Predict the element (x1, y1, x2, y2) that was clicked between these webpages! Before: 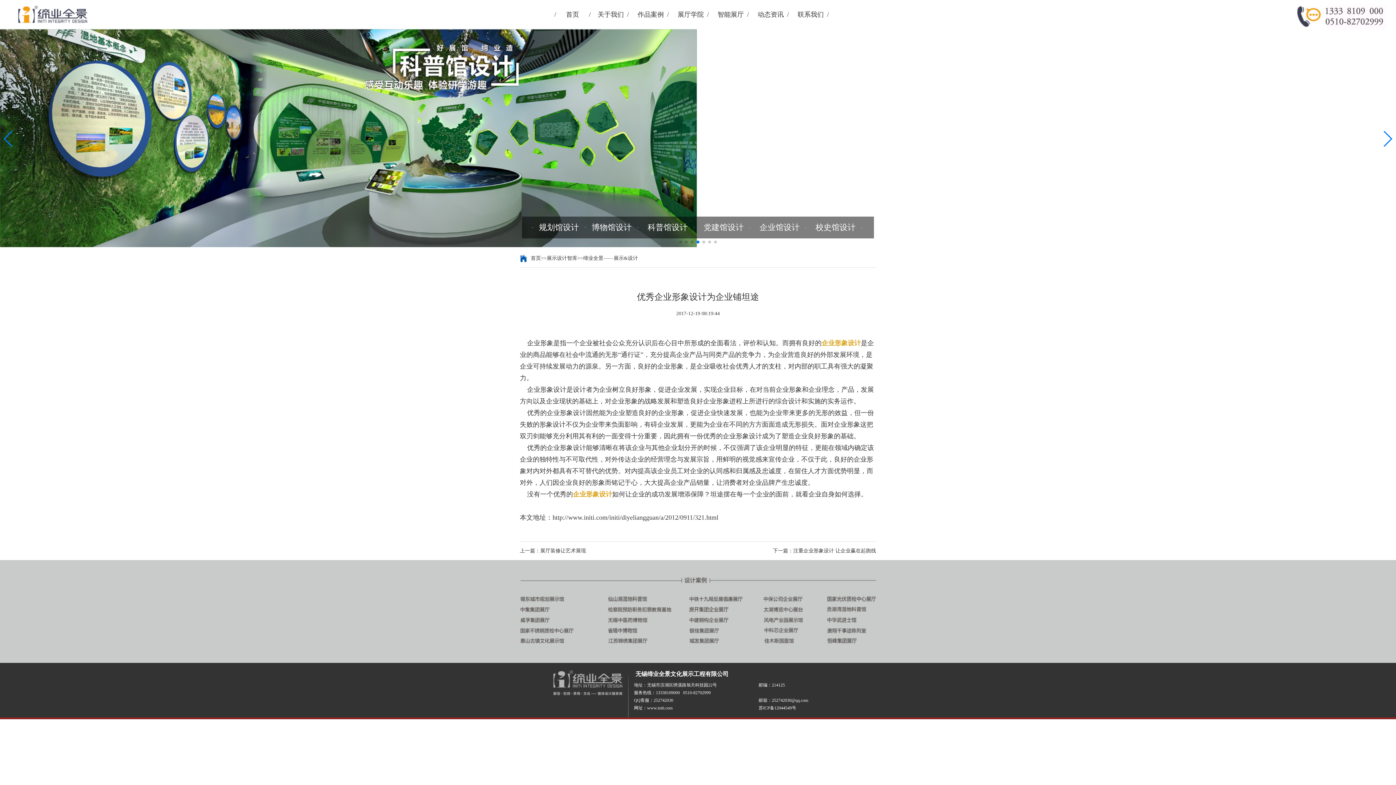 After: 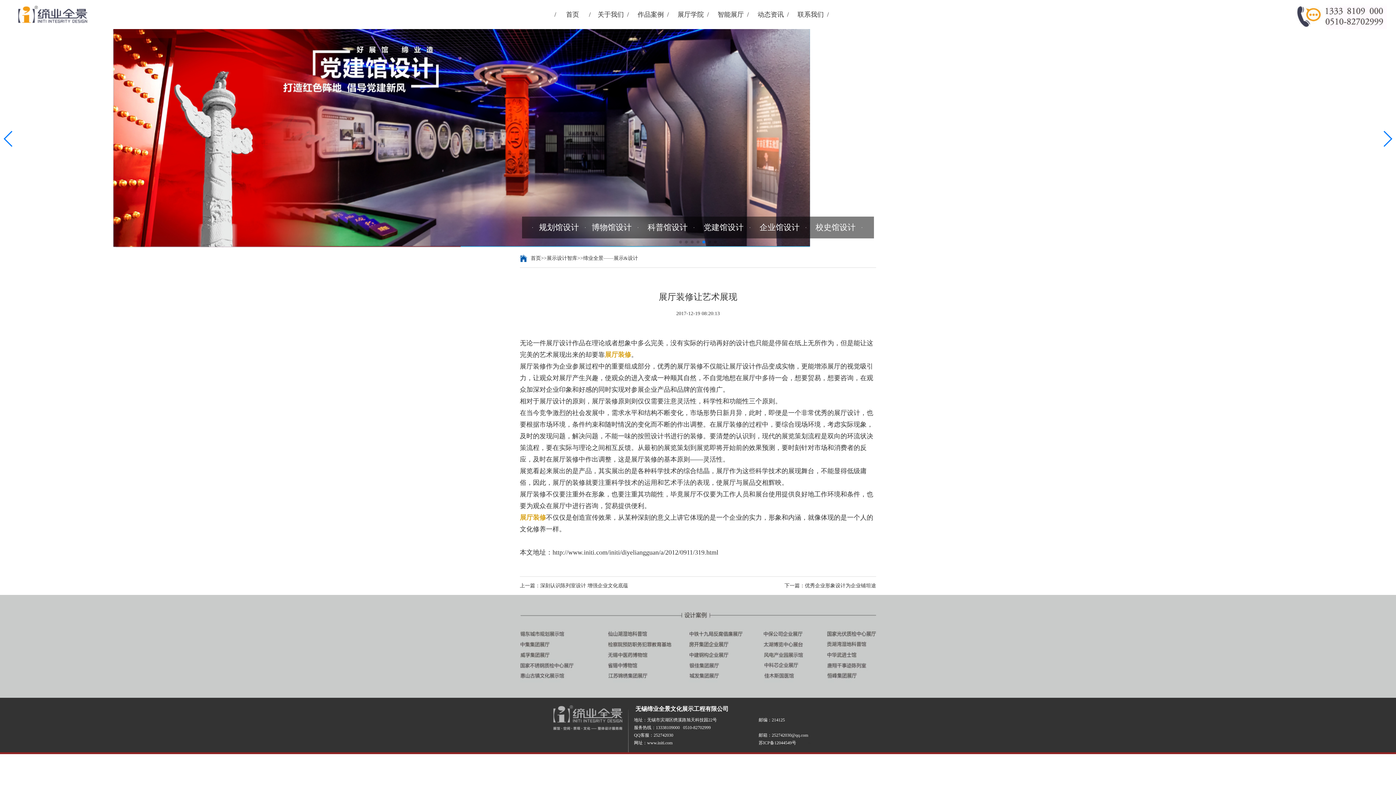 Action: label: 展厅装修让艺术展现 bbox: (540, 548, 586, 553)